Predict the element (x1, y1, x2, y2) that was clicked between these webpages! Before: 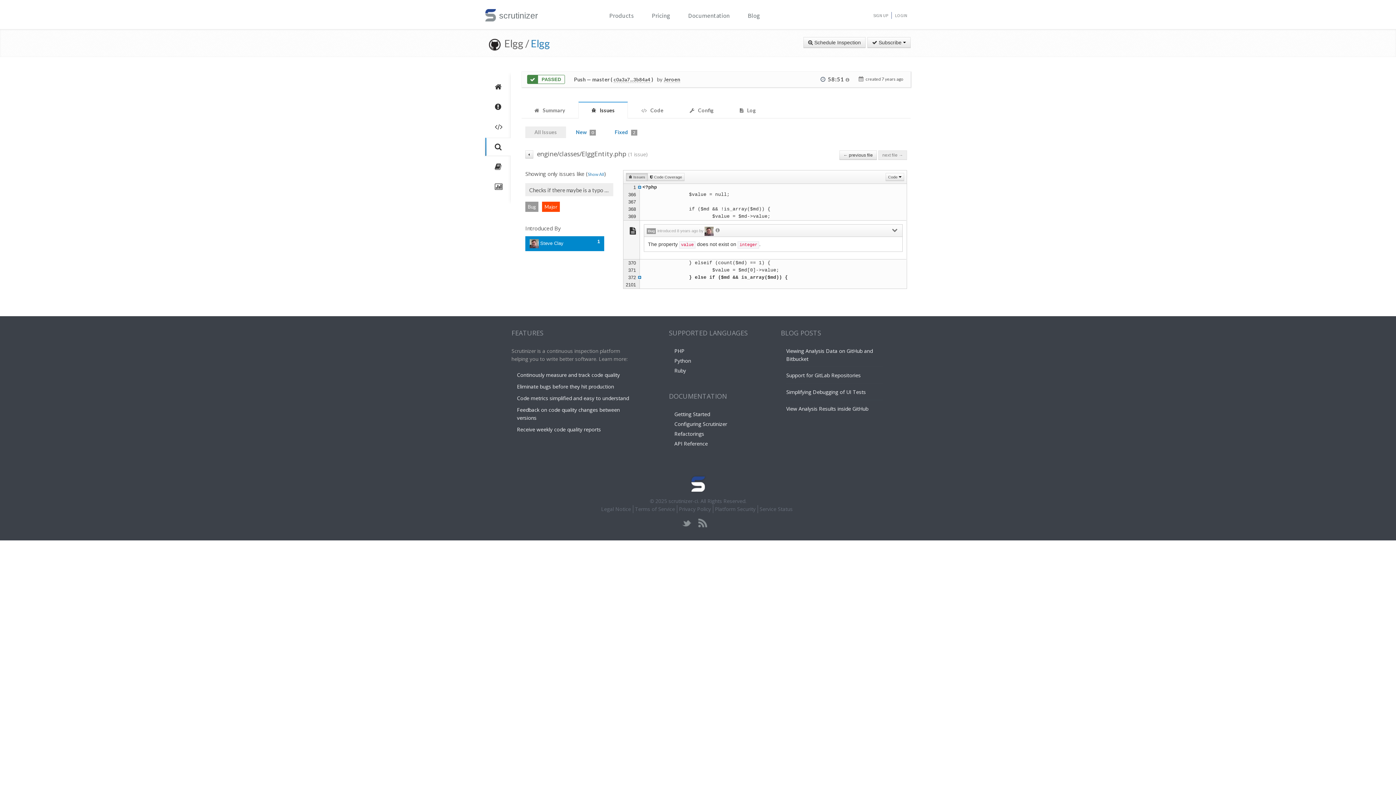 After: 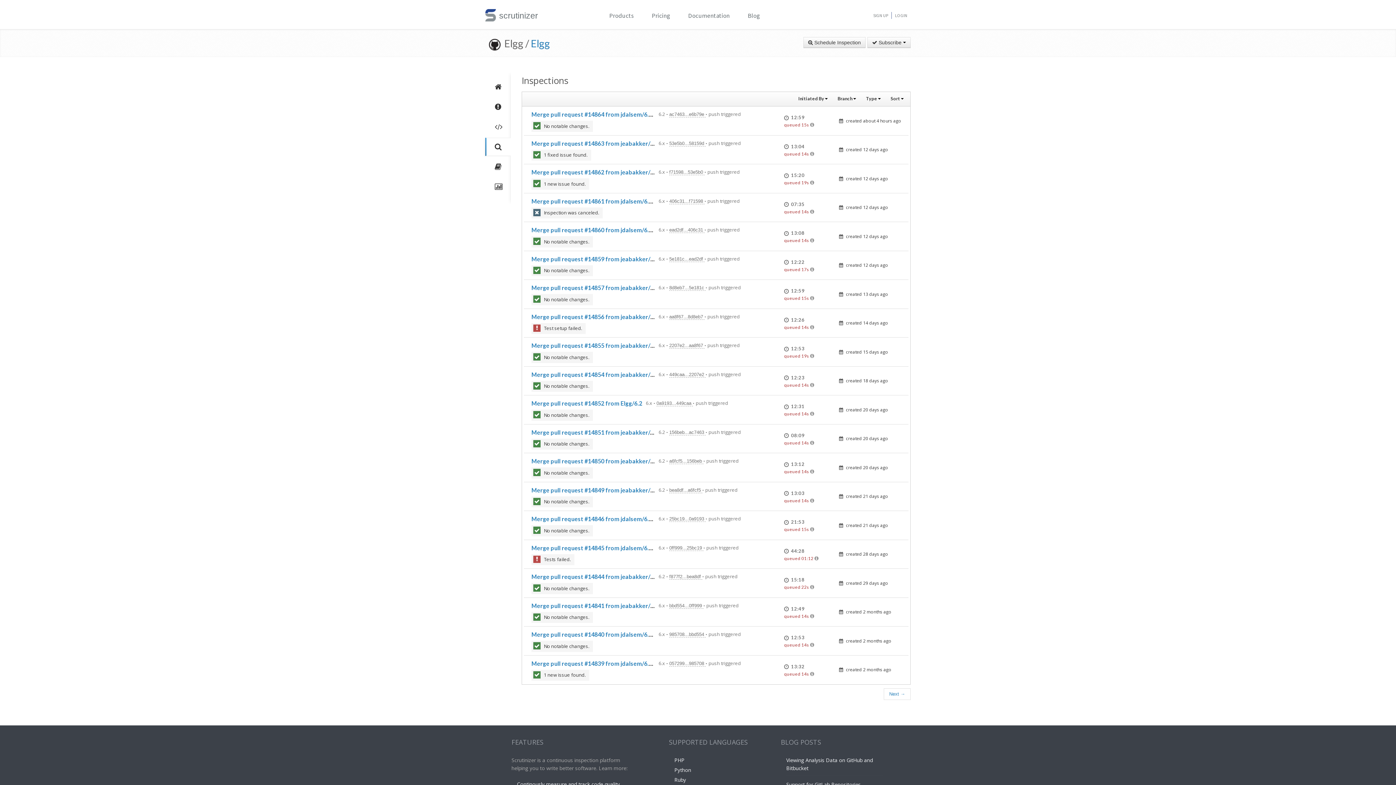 Action: bbox: (485, 137, 510, 156)